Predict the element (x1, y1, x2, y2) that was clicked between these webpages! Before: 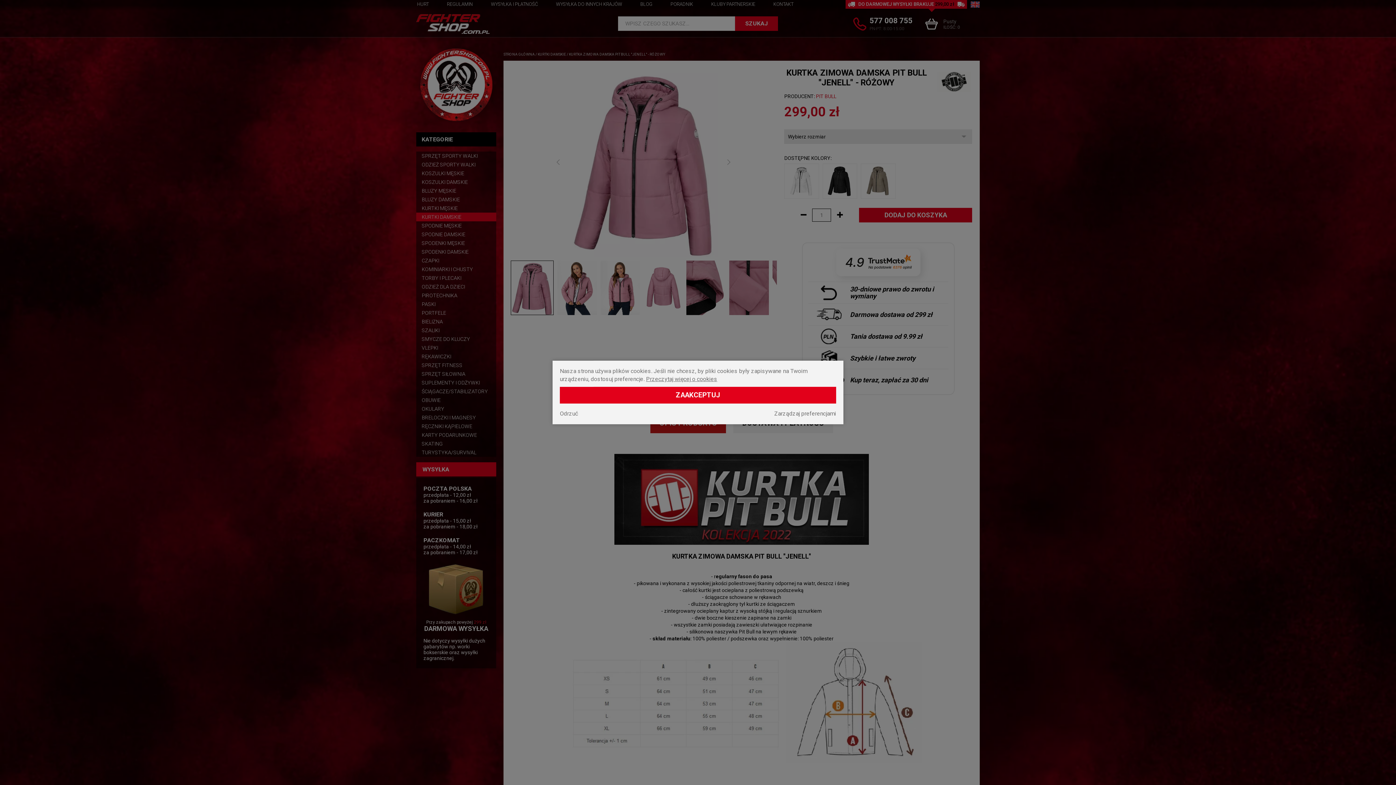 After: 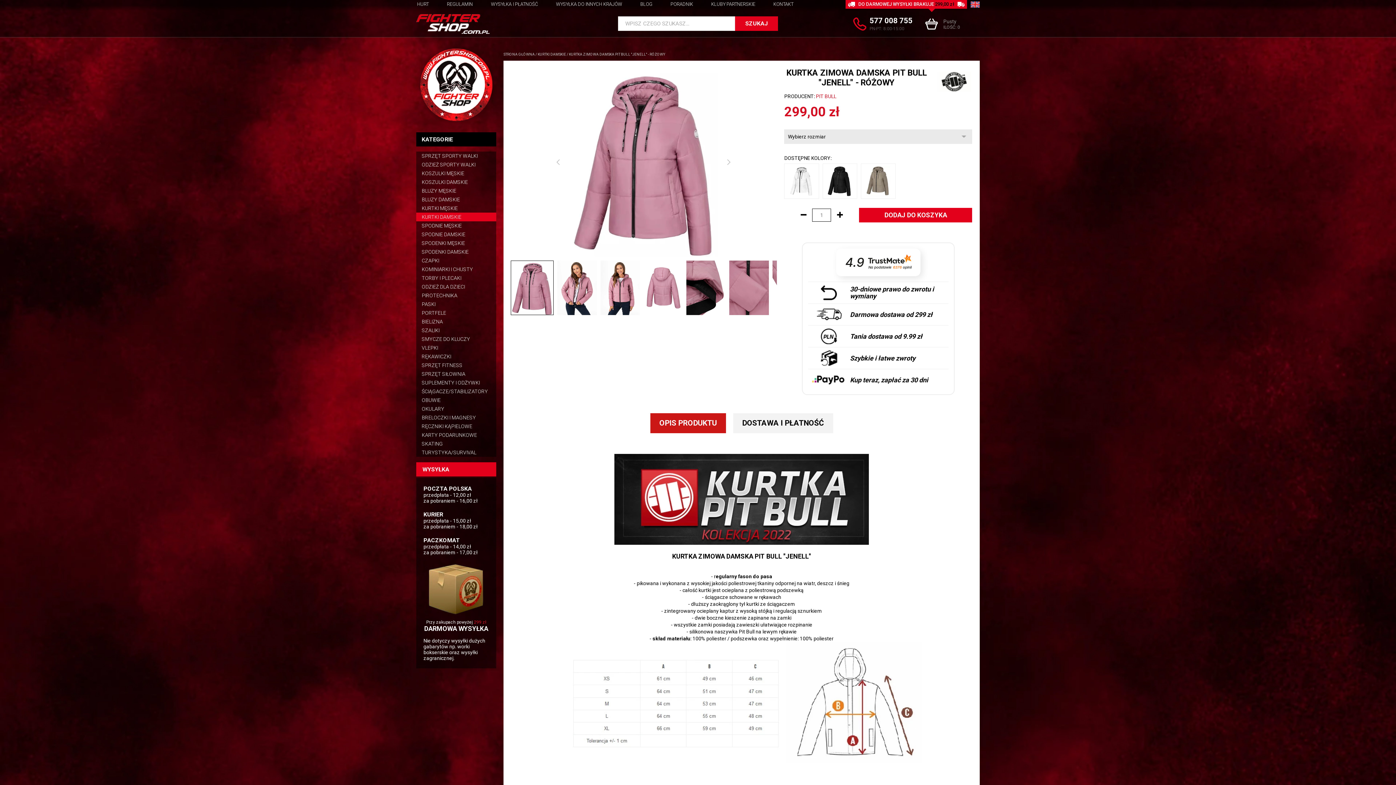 Action: label: ZAAKCEPTUJ bbox: (560, 386, 836, 403)